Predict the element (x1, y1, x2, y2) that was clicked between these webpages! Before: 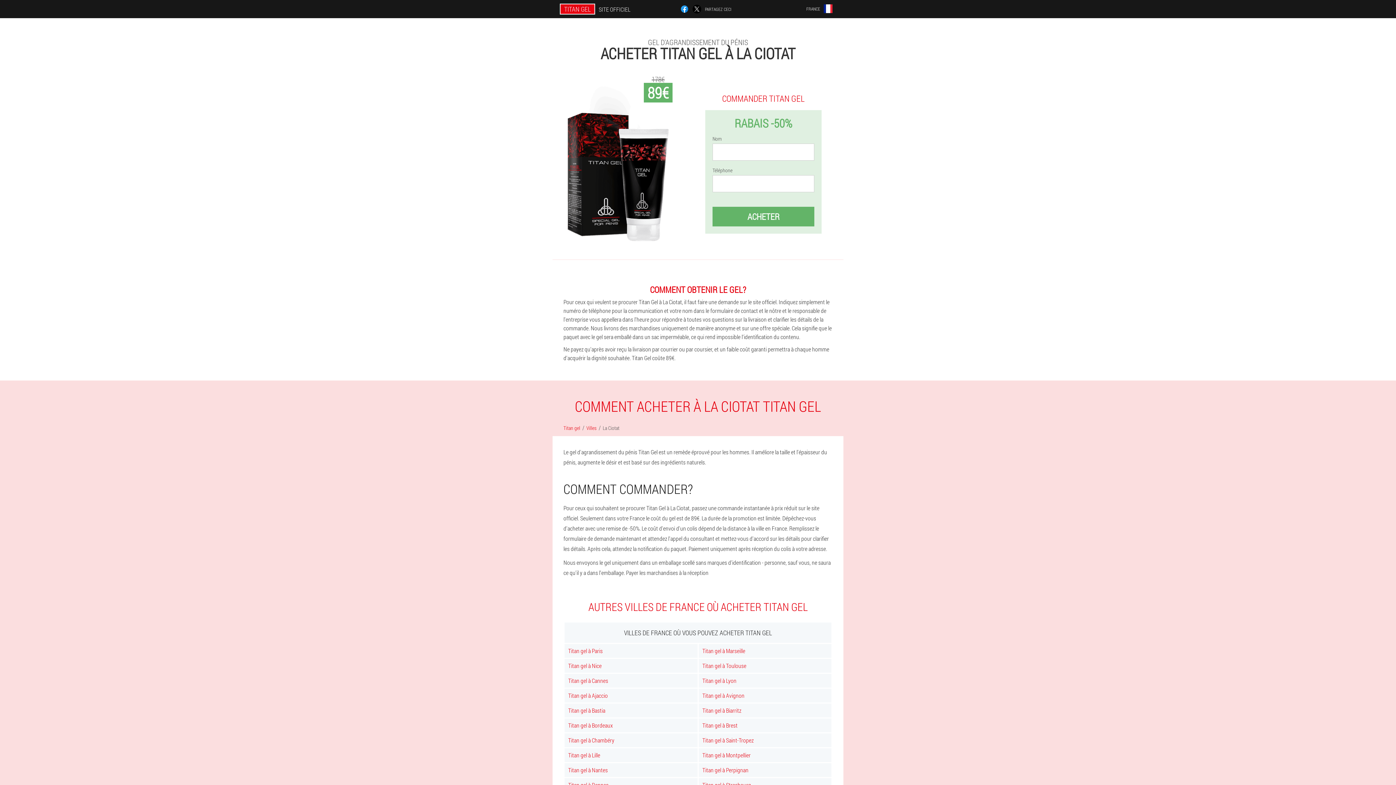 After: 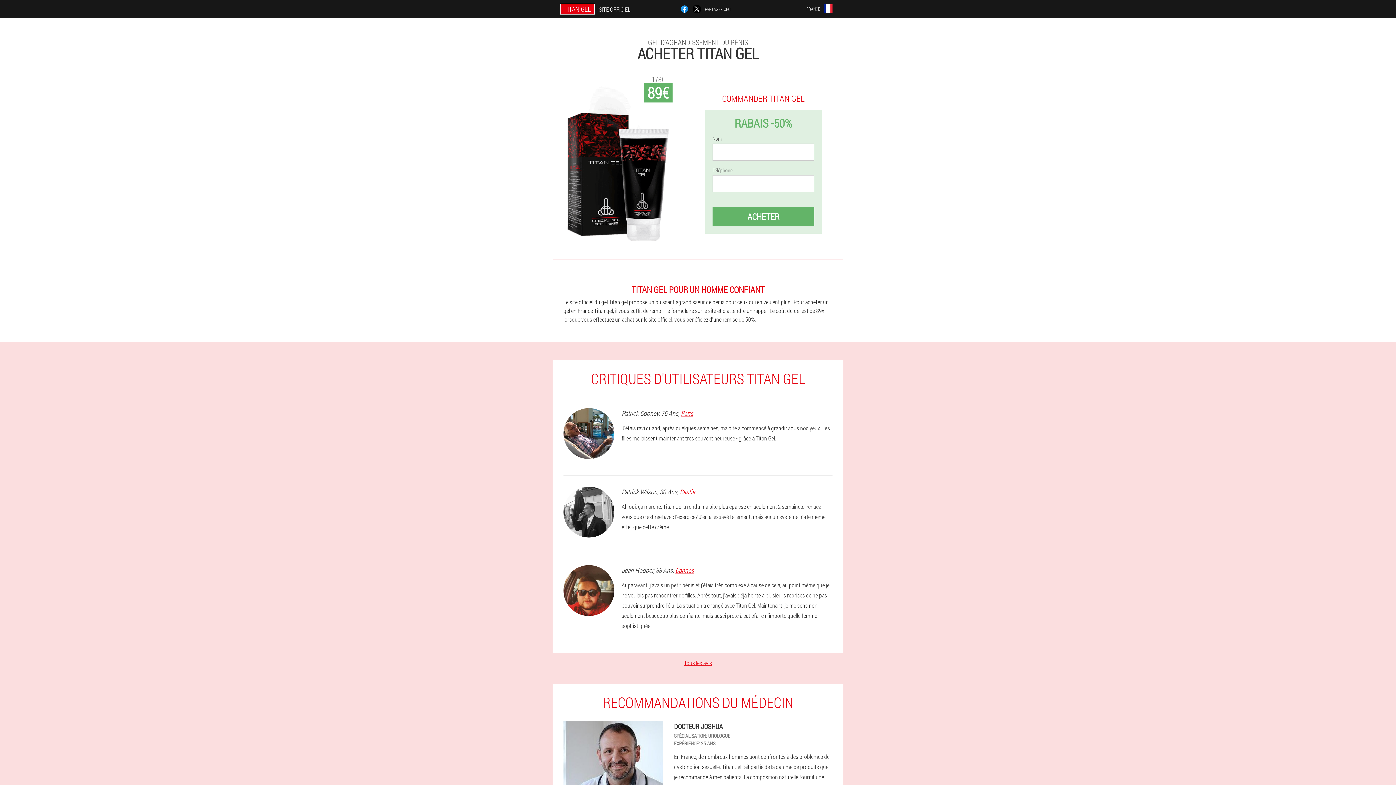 Action: bbox: (560, 0, 634, 18) label: TITAN GEL	SITE OFFICIEL